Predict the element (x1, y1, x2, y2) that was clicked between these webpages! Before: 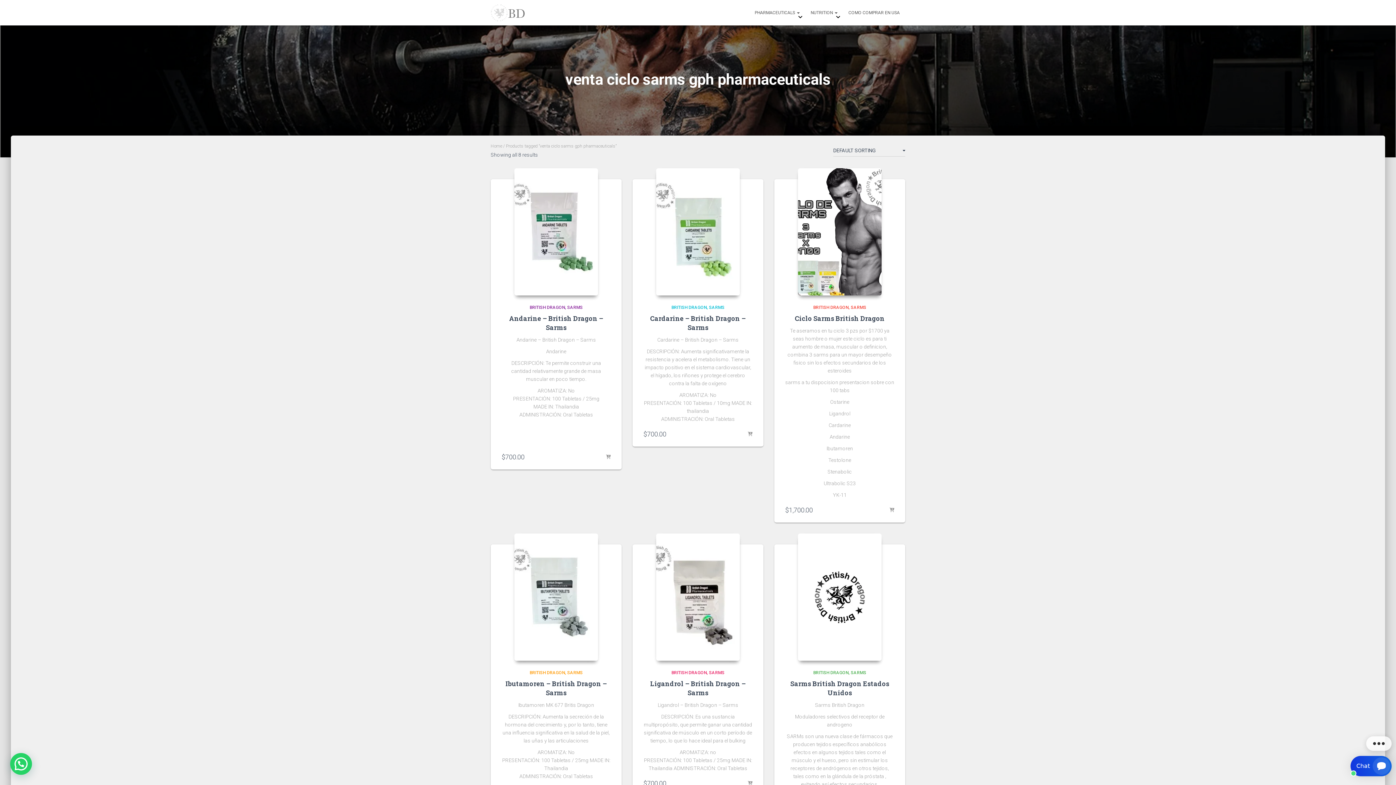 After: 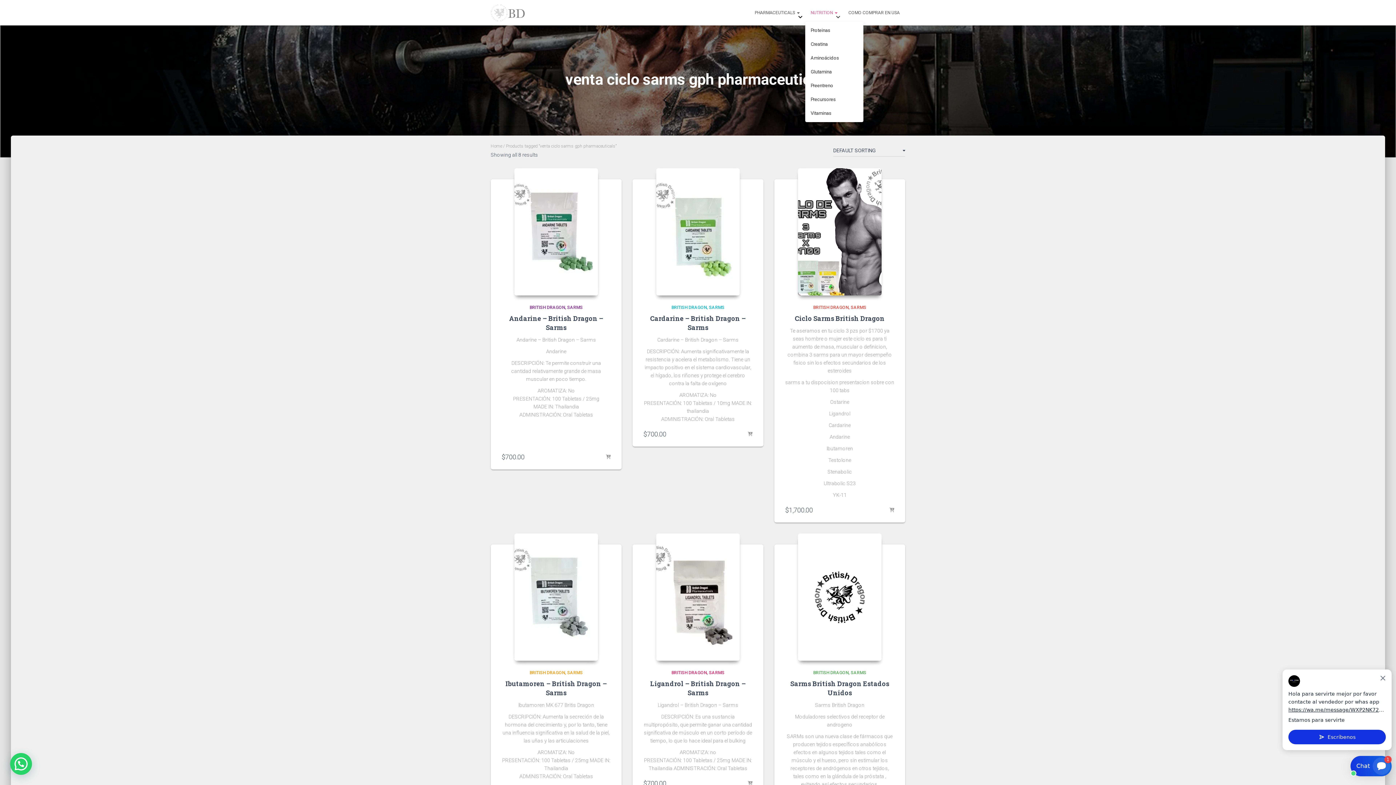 Action: bbox: (805, 3, 843, 21) label: NUTRITION 